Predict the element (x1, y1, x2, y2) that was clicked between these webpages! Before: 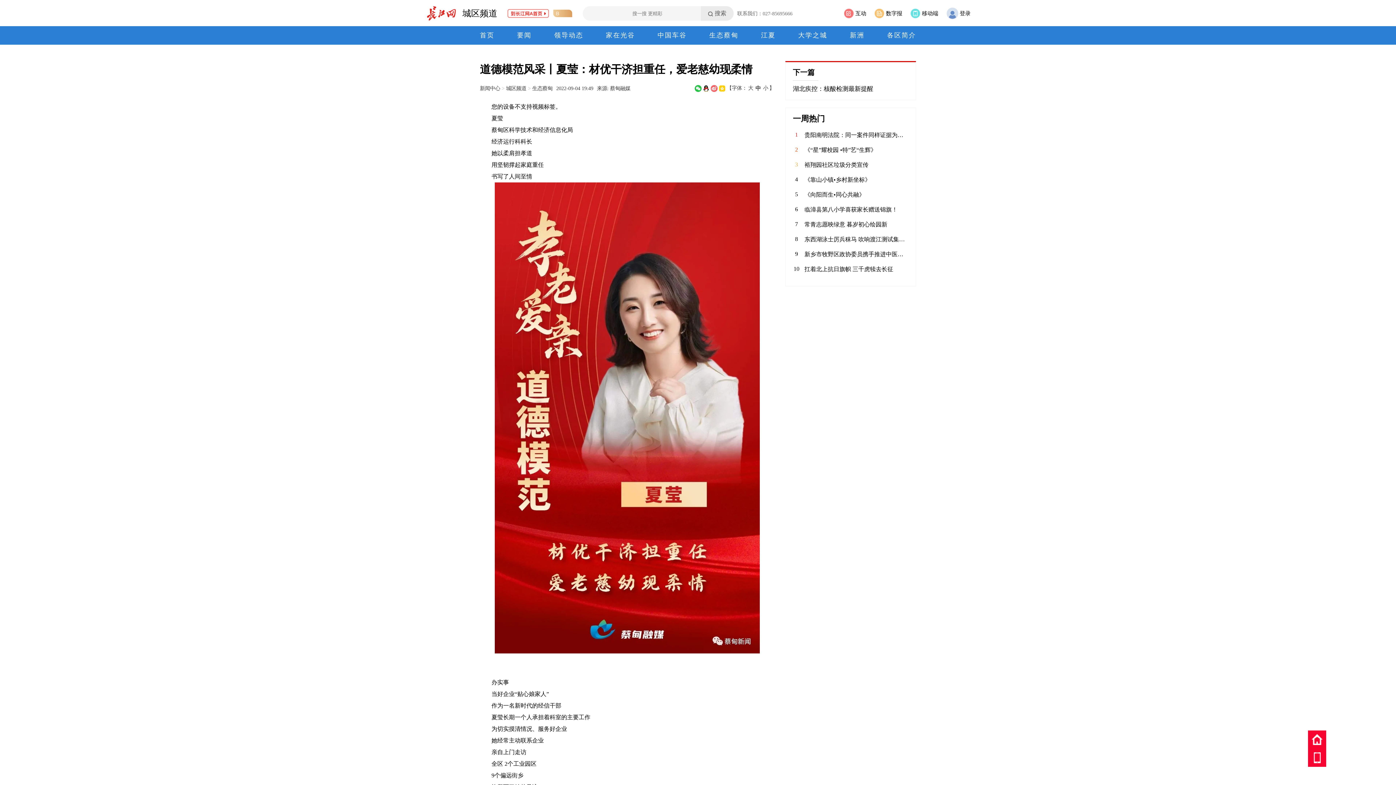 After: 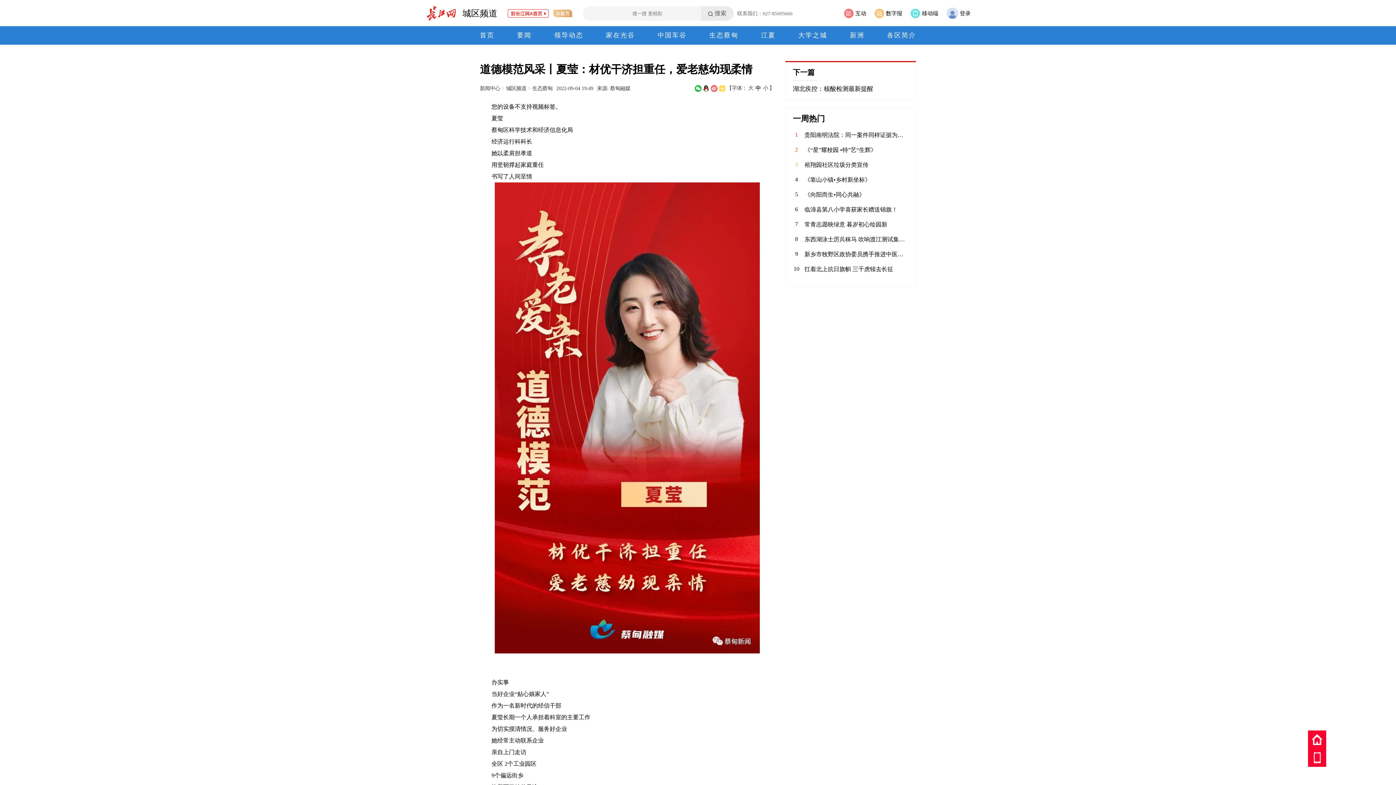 Action: bbox: (718, 84, 725, 91)